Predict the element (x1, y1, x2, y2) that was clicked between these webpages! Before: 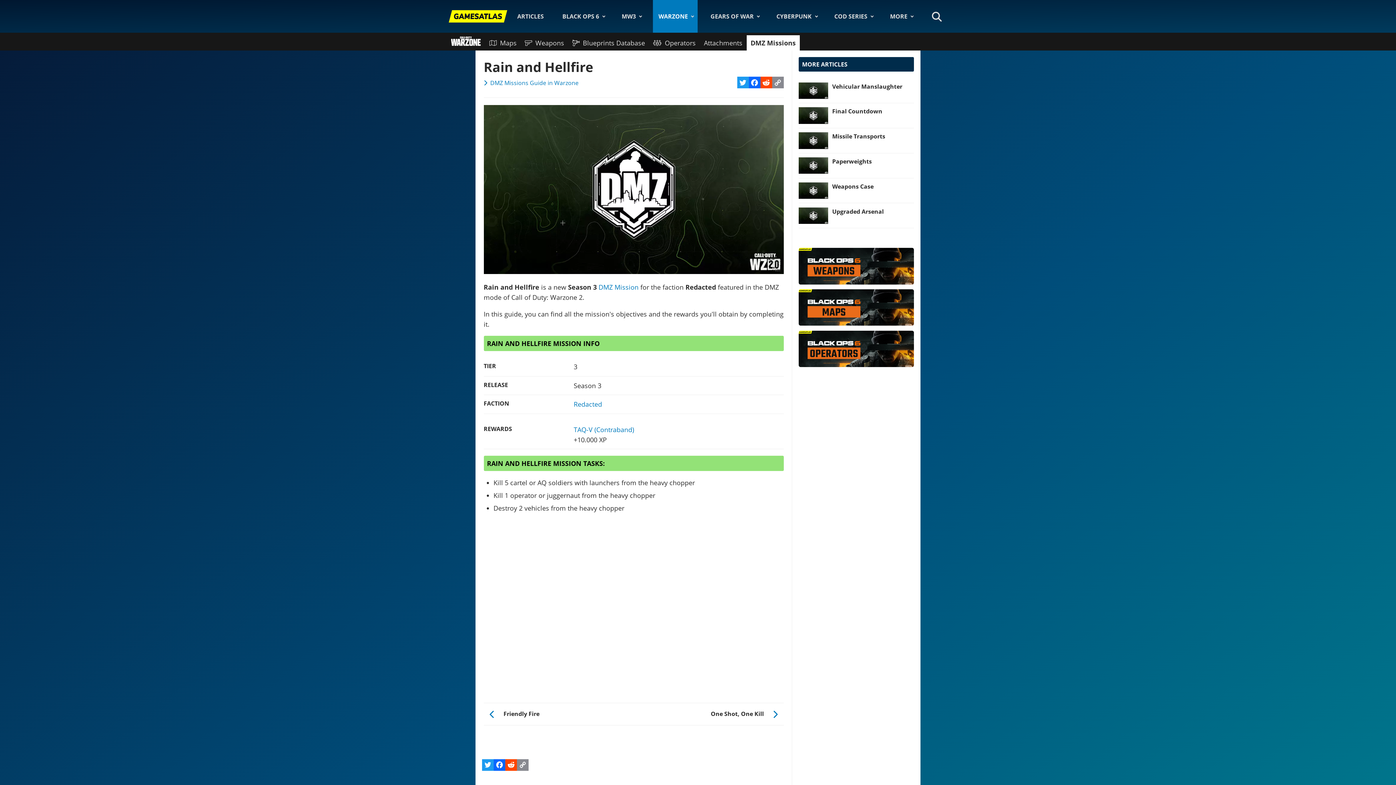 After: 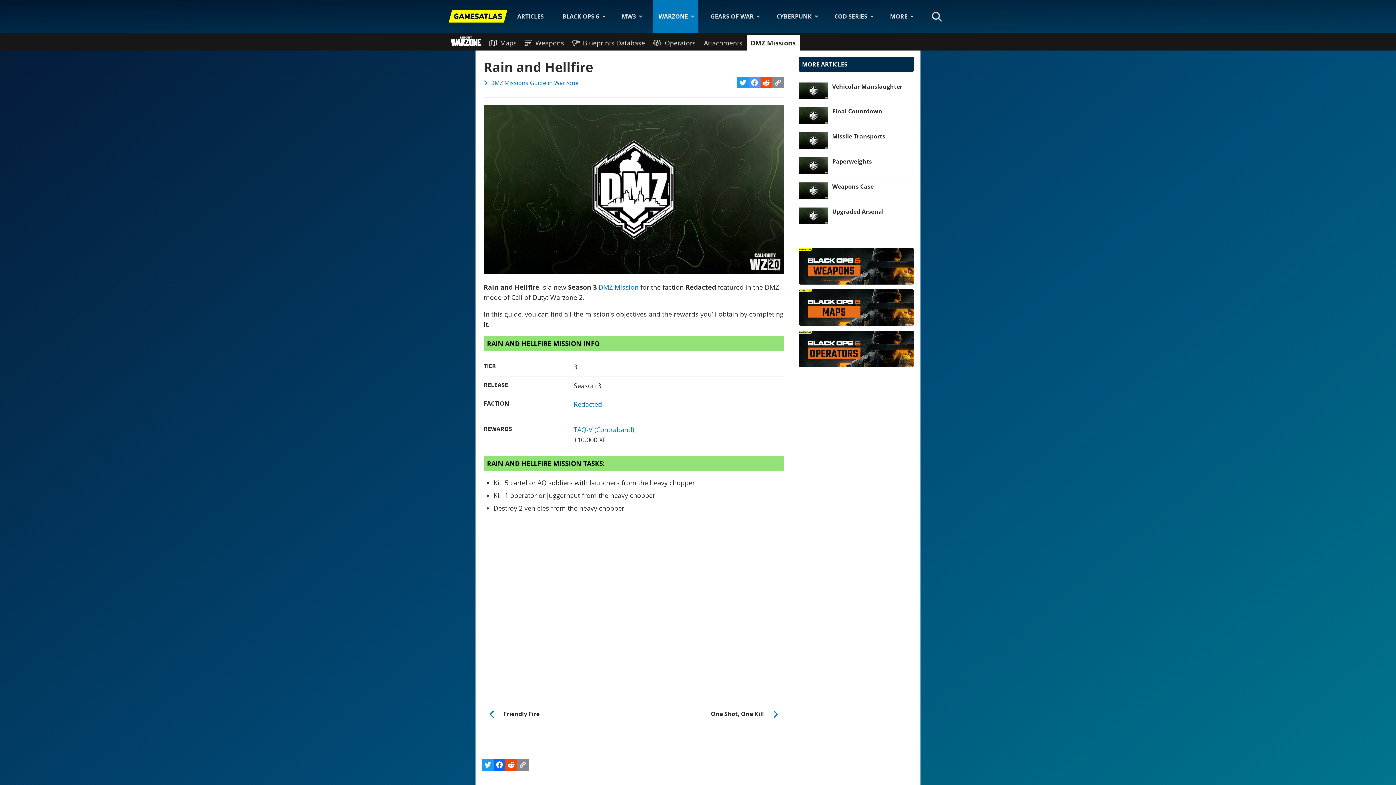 Action: label: Facebook bbox: (749, 76, 760, 88)